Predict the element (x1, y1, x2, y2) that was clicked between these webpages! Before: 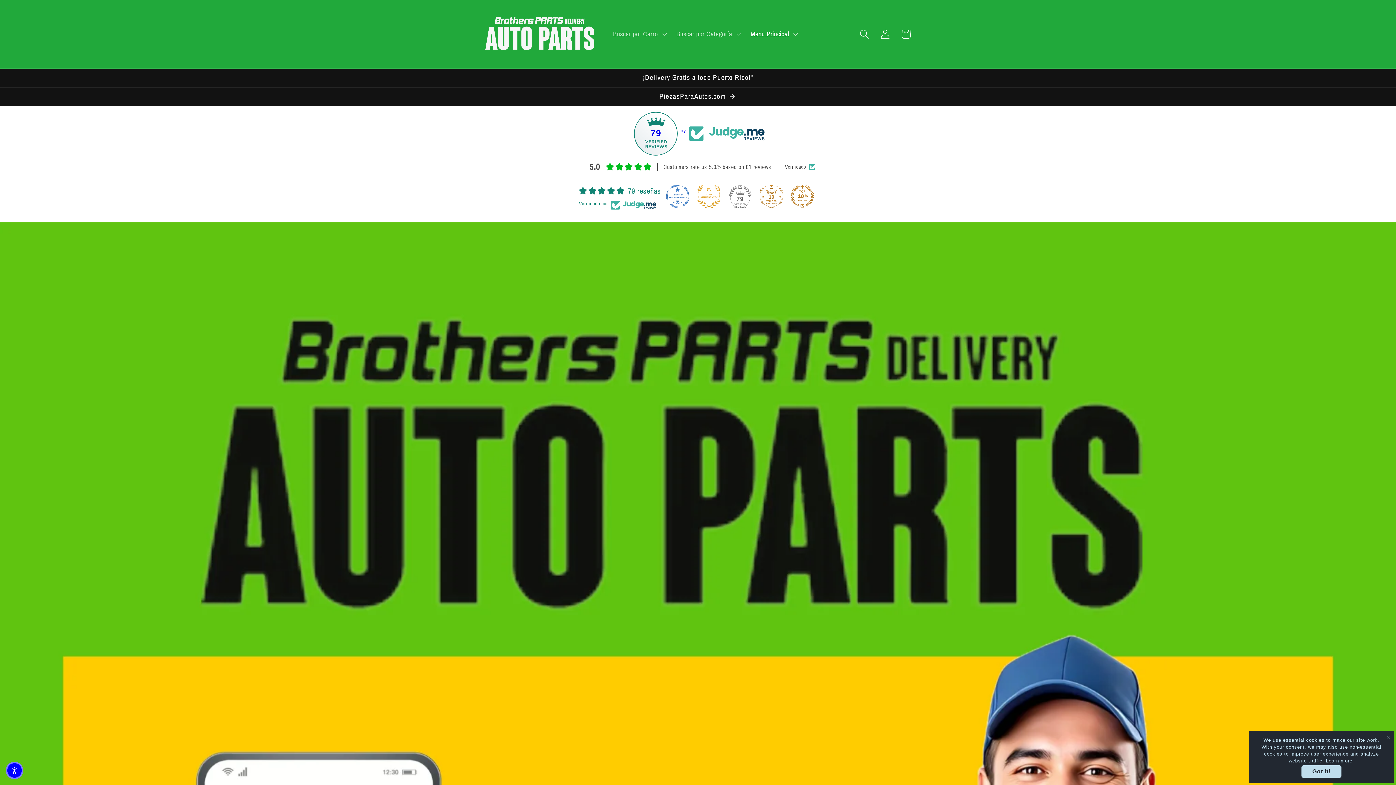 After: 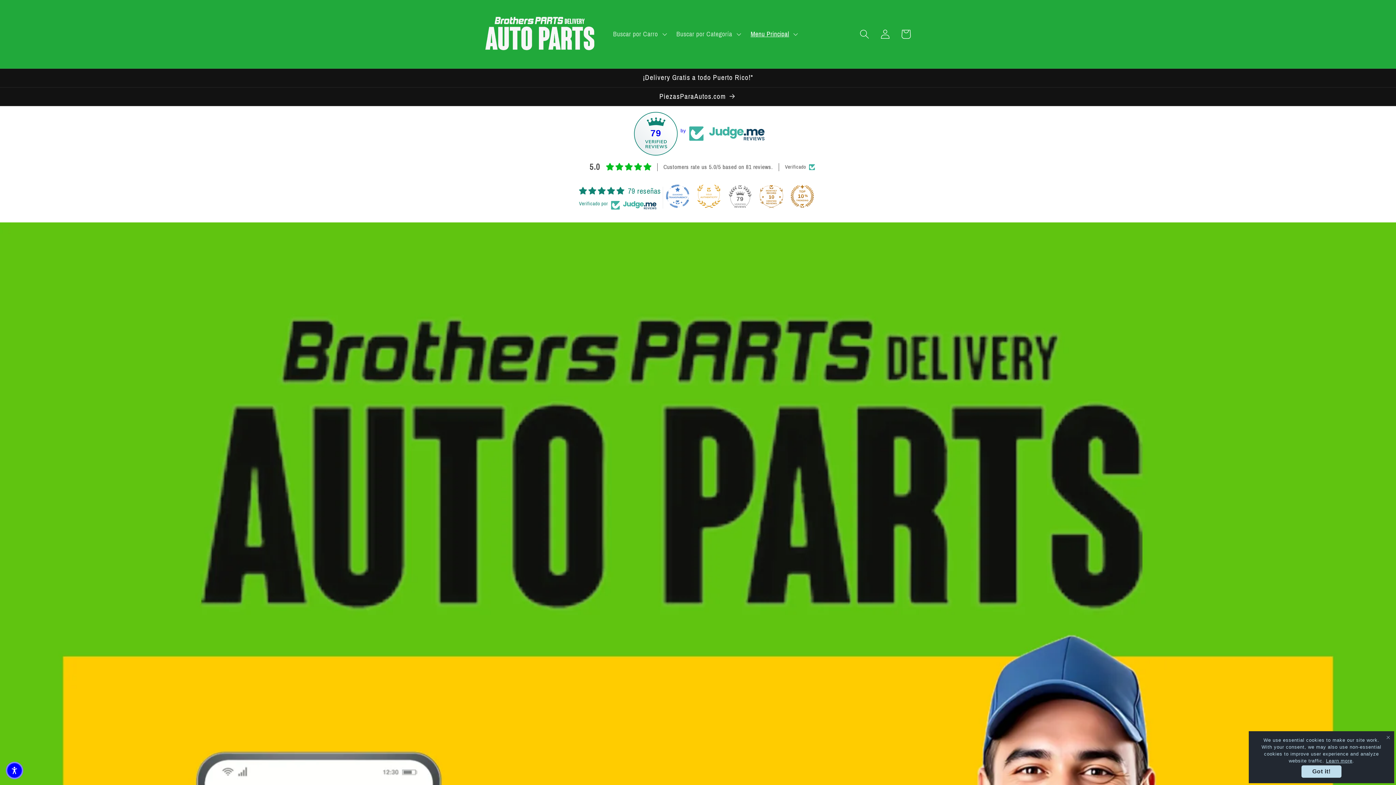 Action: label: PiezasParaAutos.com bbox: (0, 87, 1396, 105)